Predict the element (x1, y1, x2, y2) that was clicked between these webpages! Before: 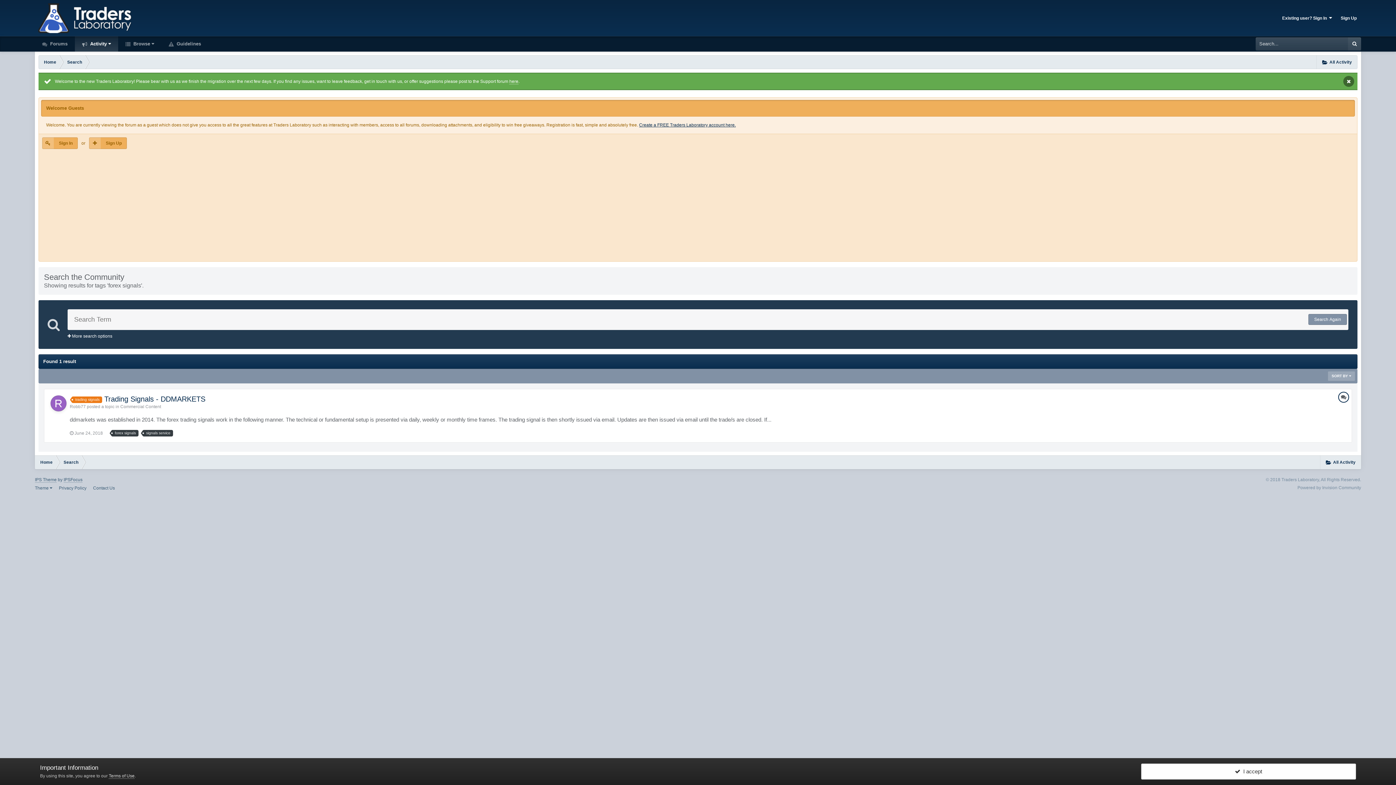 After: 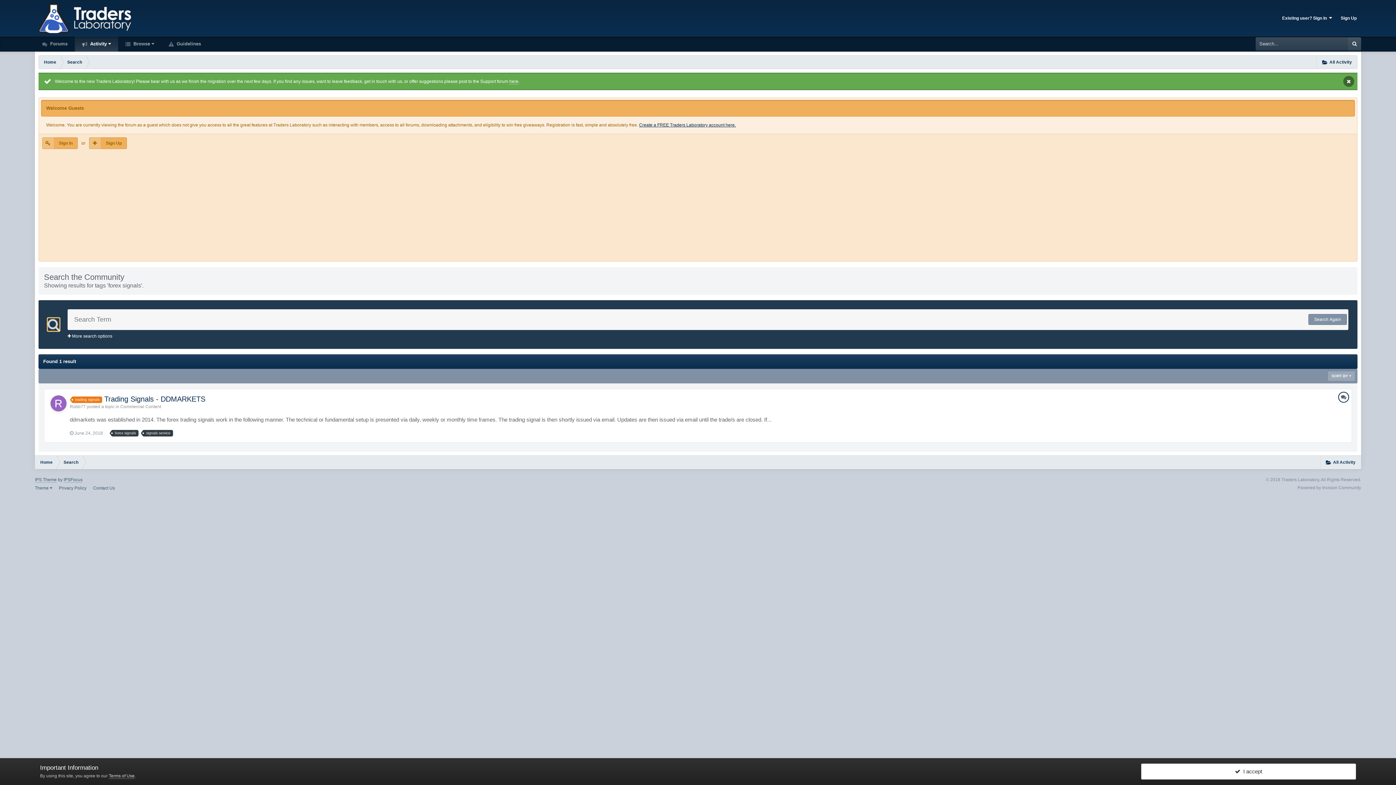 Action: bbox: (47, 318, 59, 331)